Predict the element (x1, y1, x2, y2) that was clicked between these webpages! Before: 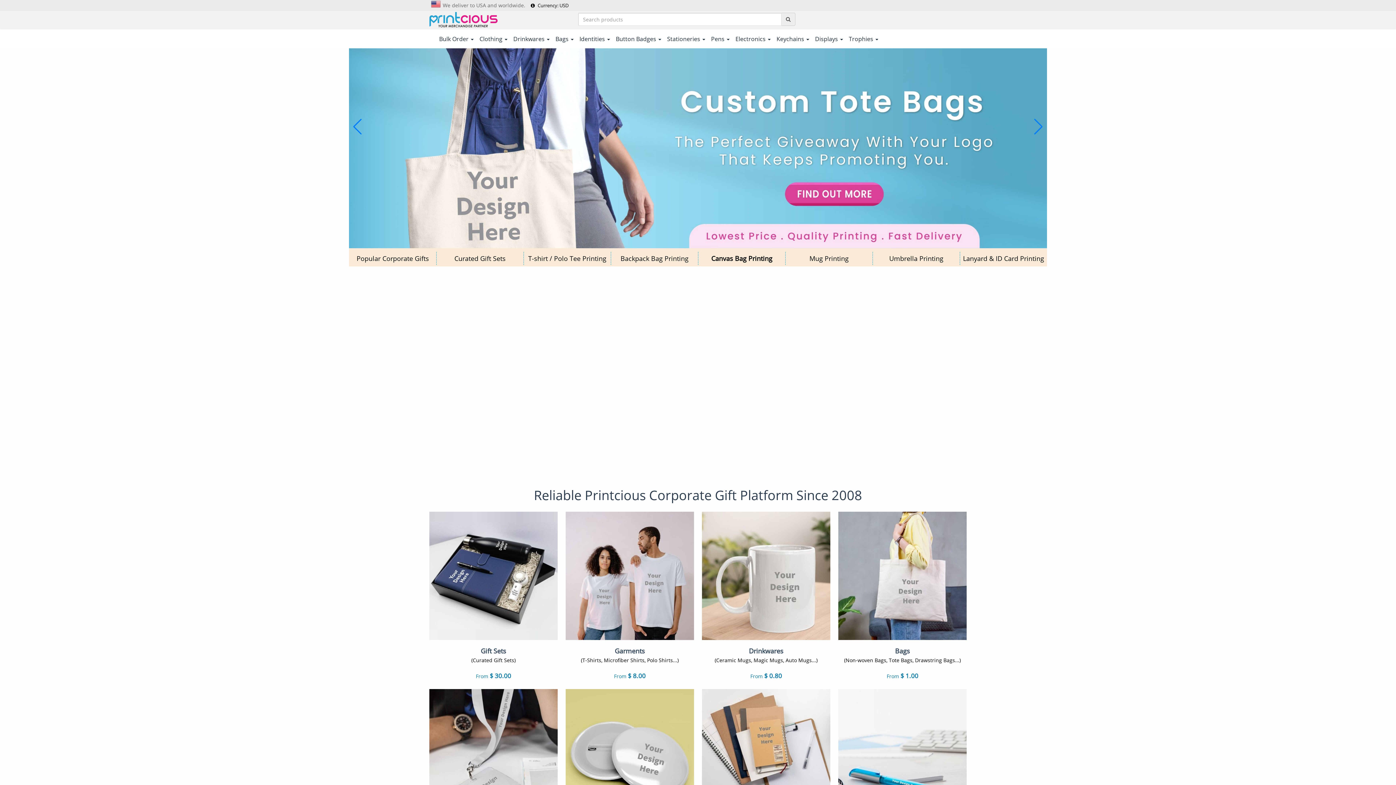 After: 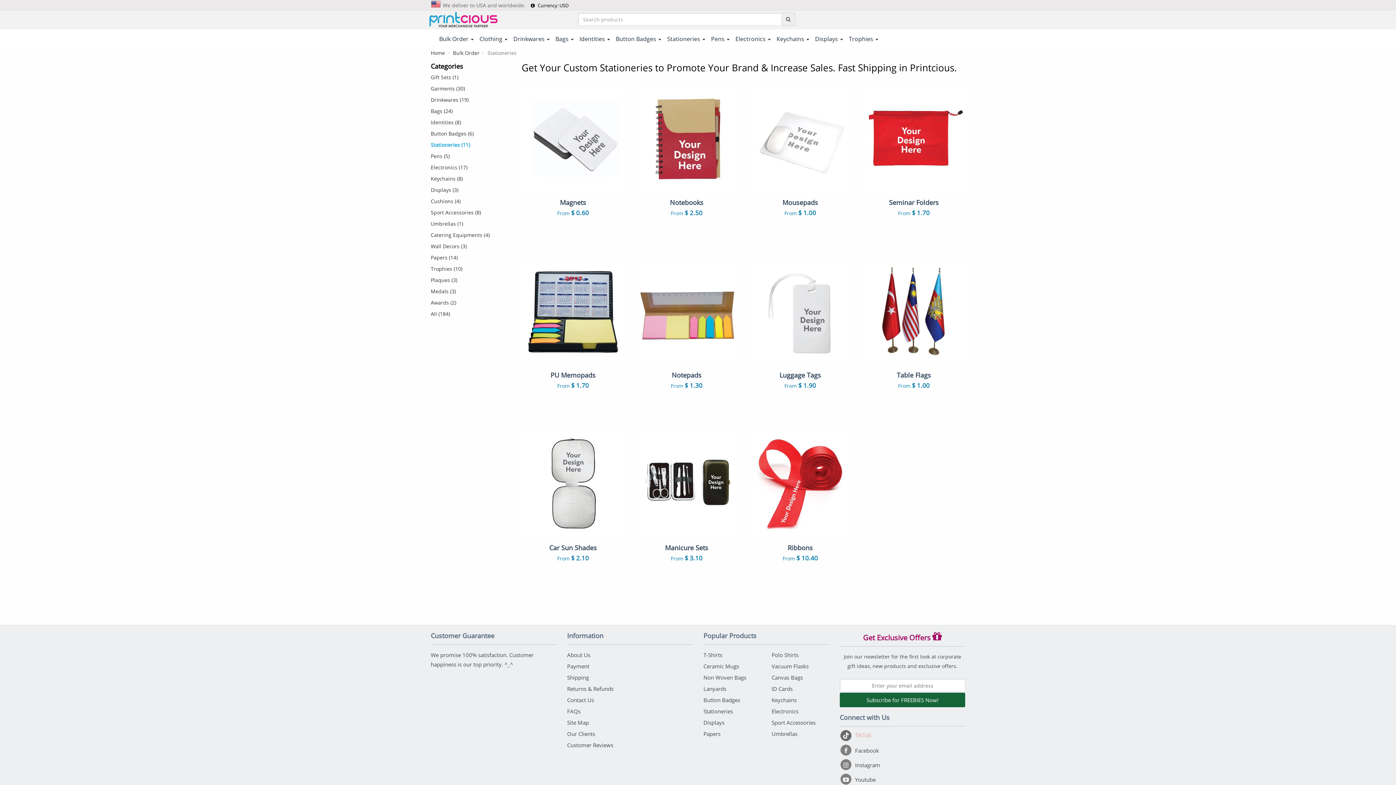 Action: bbox: (702, 689, 830, 817)